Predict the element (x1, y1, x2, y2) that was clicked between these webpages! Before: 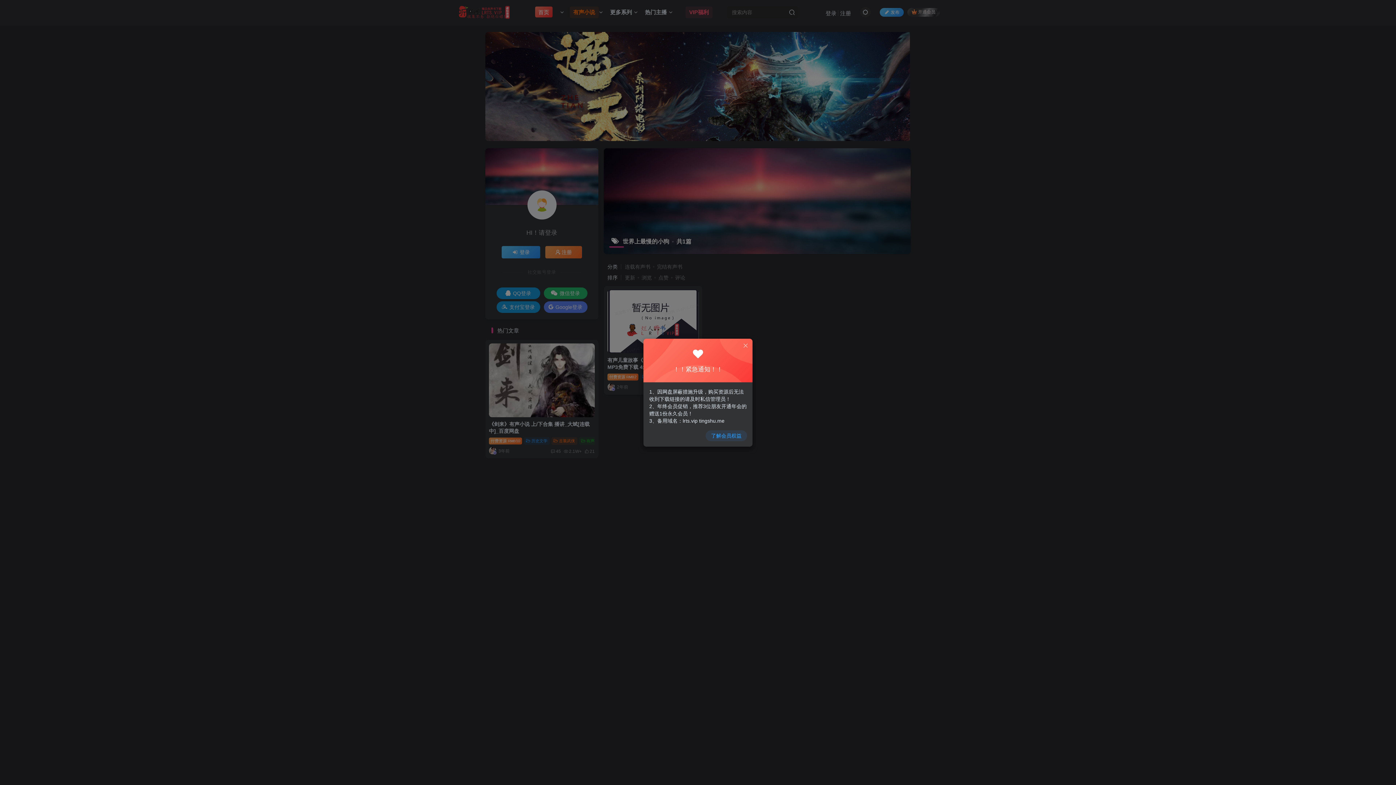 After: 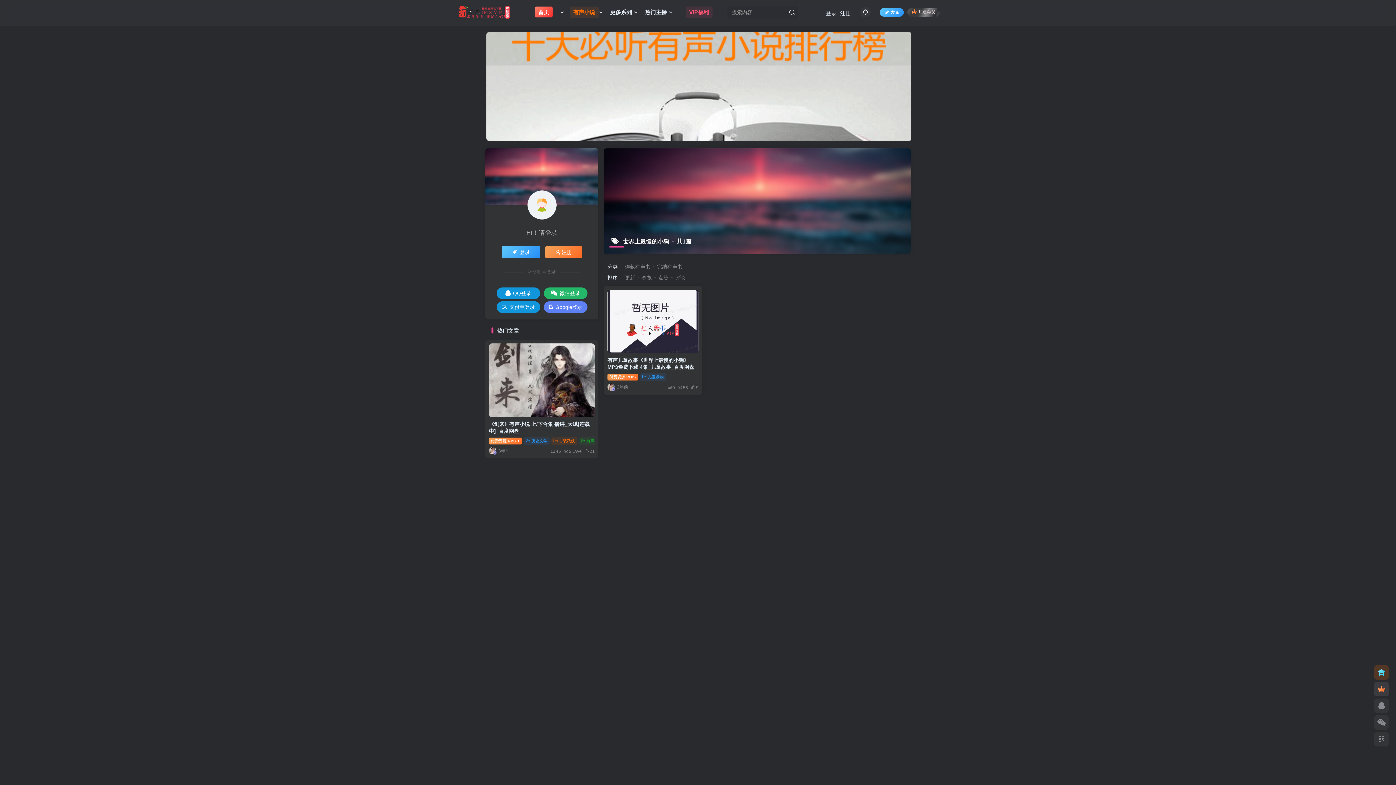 Action: bbox: (742, 342, 749, 349)